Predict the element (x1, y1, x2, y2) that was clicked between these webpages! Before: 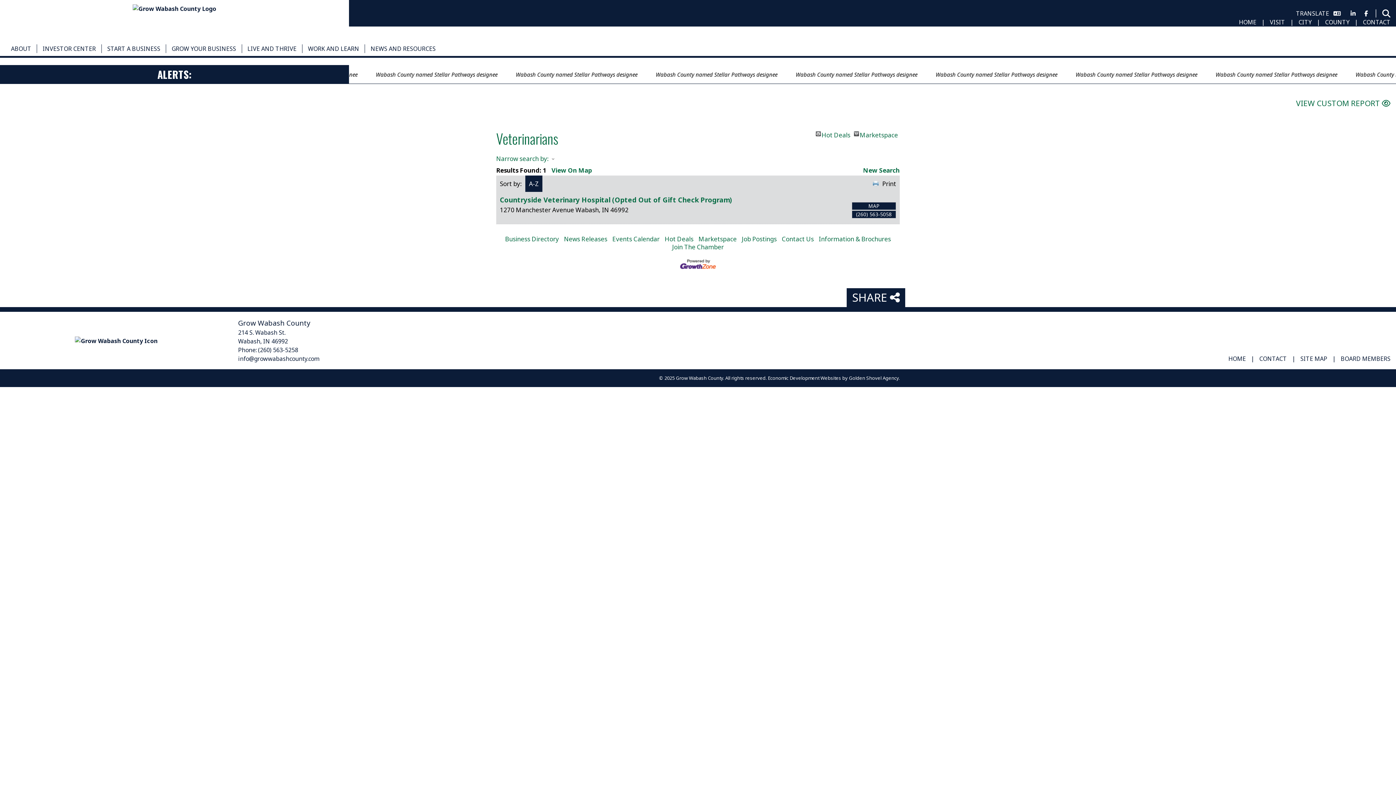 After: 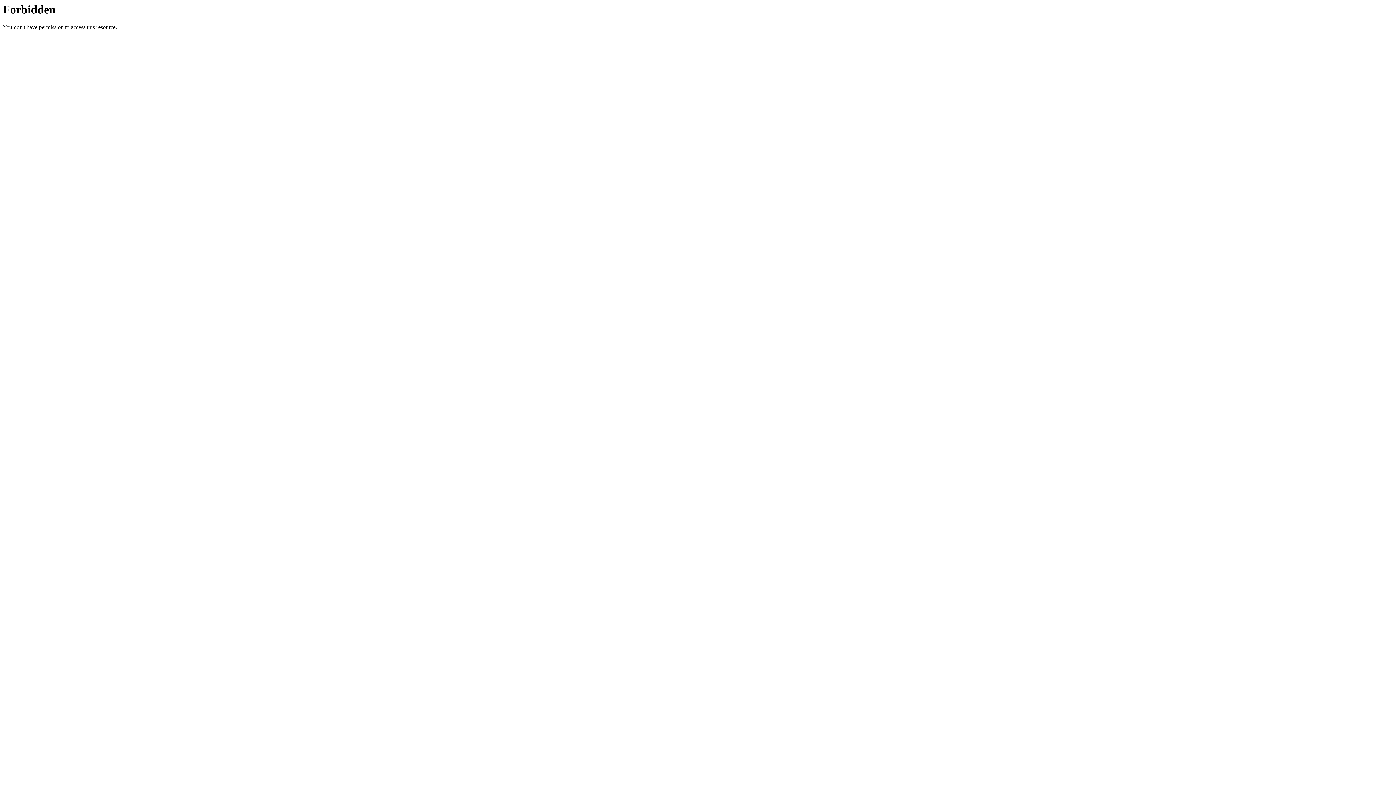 Action: label: START A BUSINESS bbox: (101, 44, 166, 53)